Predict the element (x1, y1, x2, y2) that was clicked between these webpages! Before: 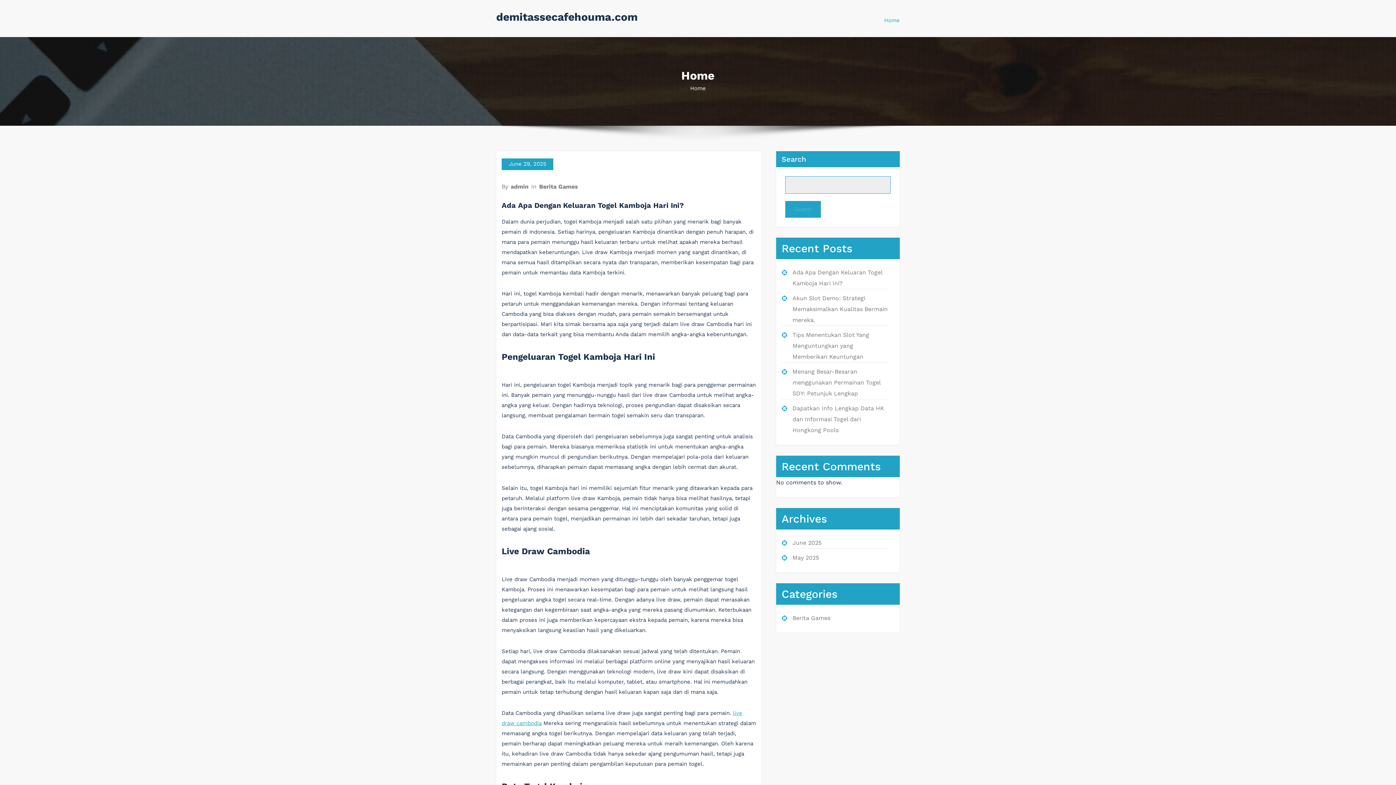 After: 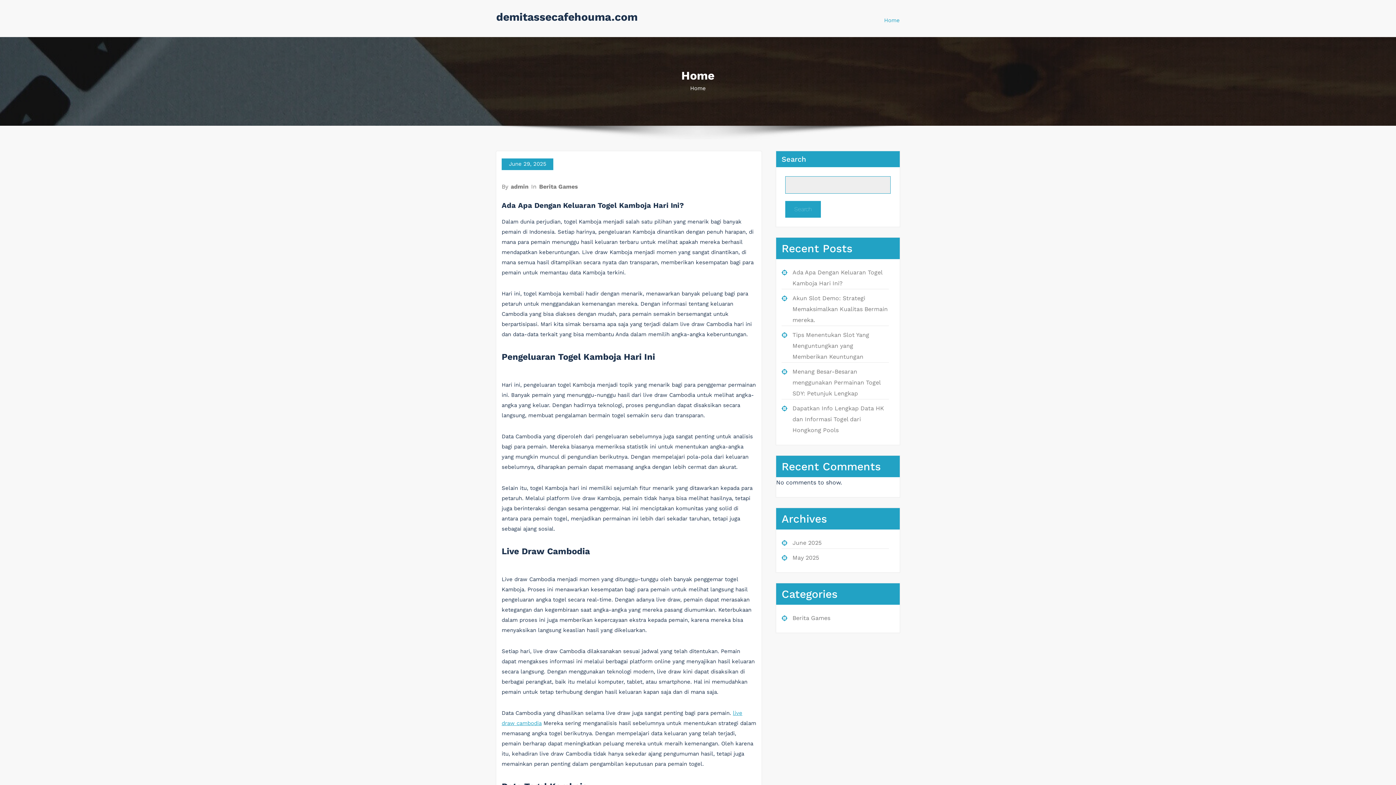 Action: bbox: (884, 12, 900, 28) label: Home